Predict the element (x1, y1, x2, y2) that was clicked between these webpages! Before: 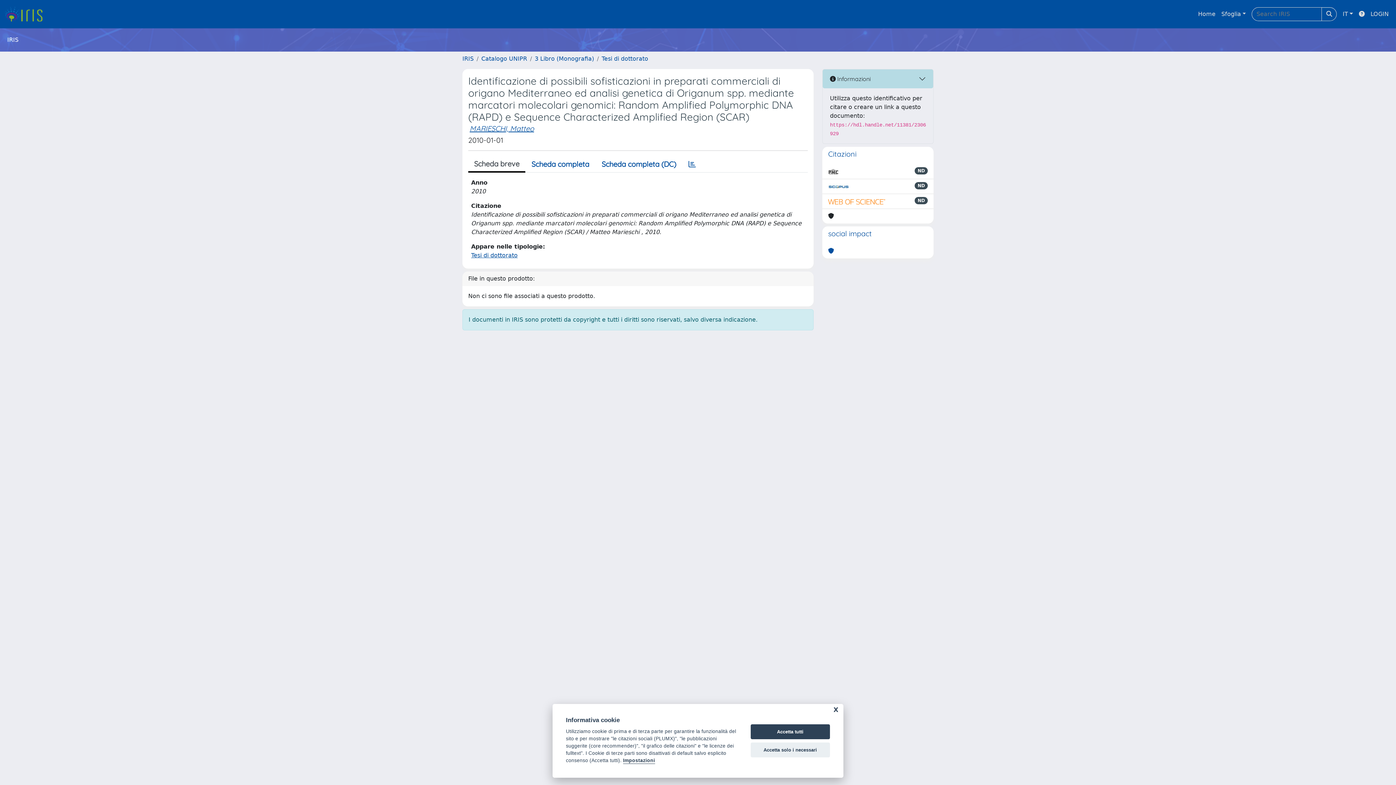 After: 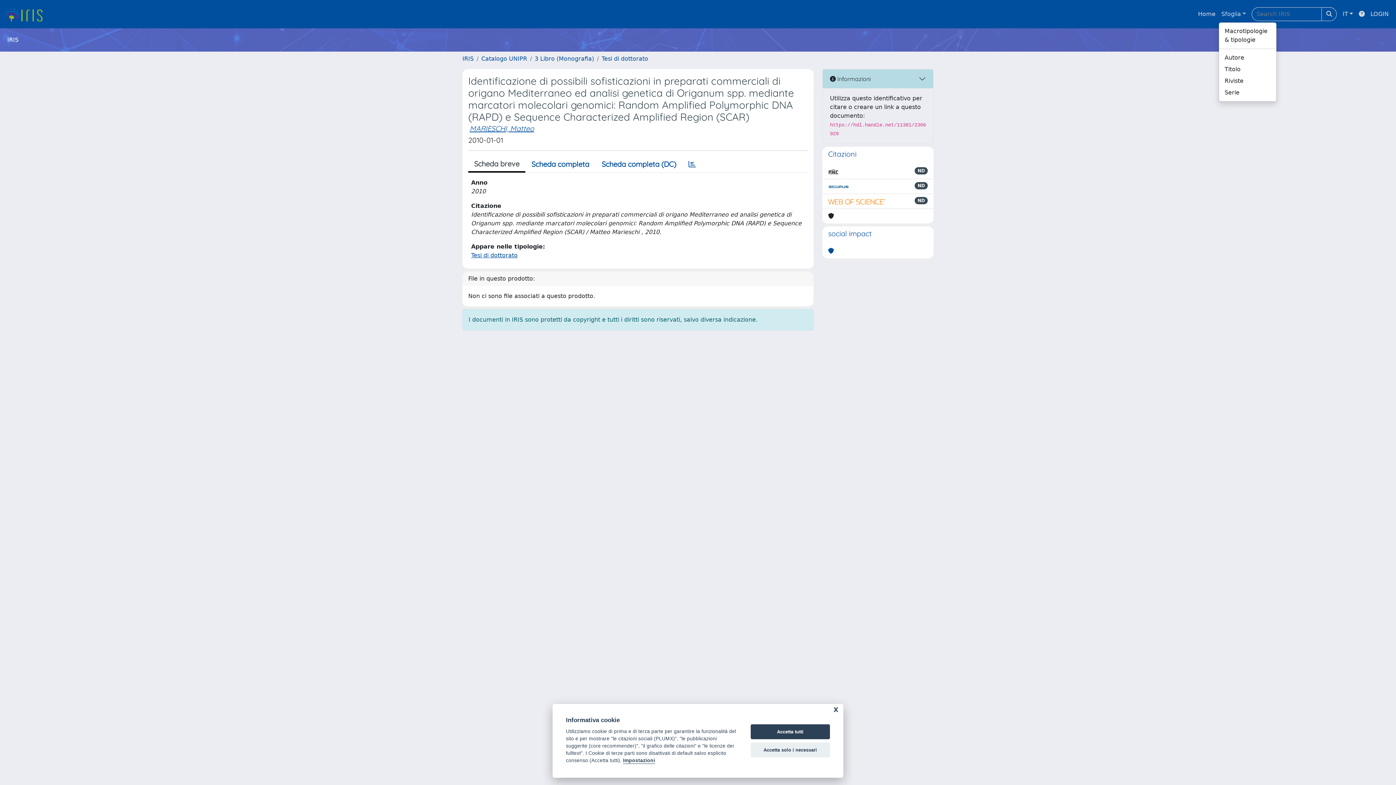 Action: label: Sfoglia bbox: (1218, 6, 1249, 21)